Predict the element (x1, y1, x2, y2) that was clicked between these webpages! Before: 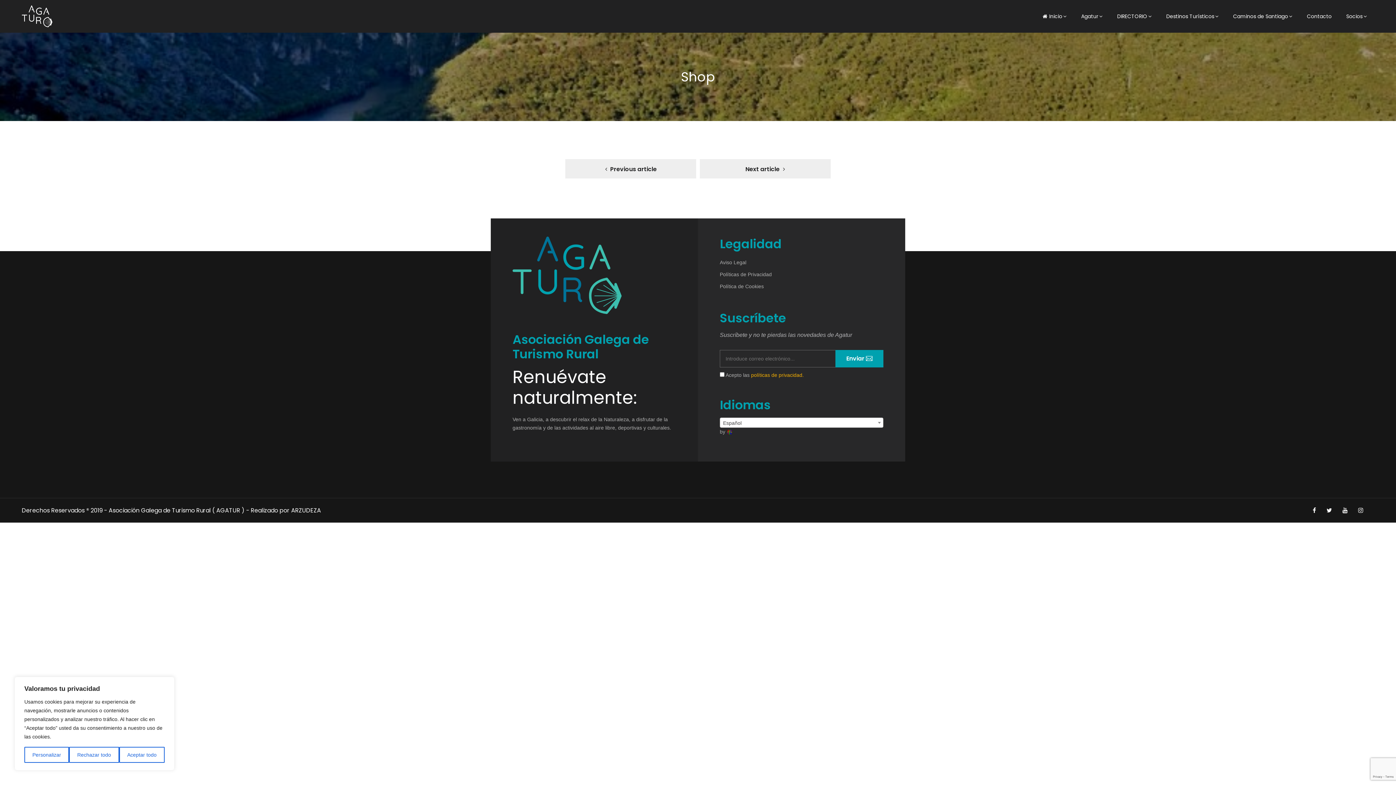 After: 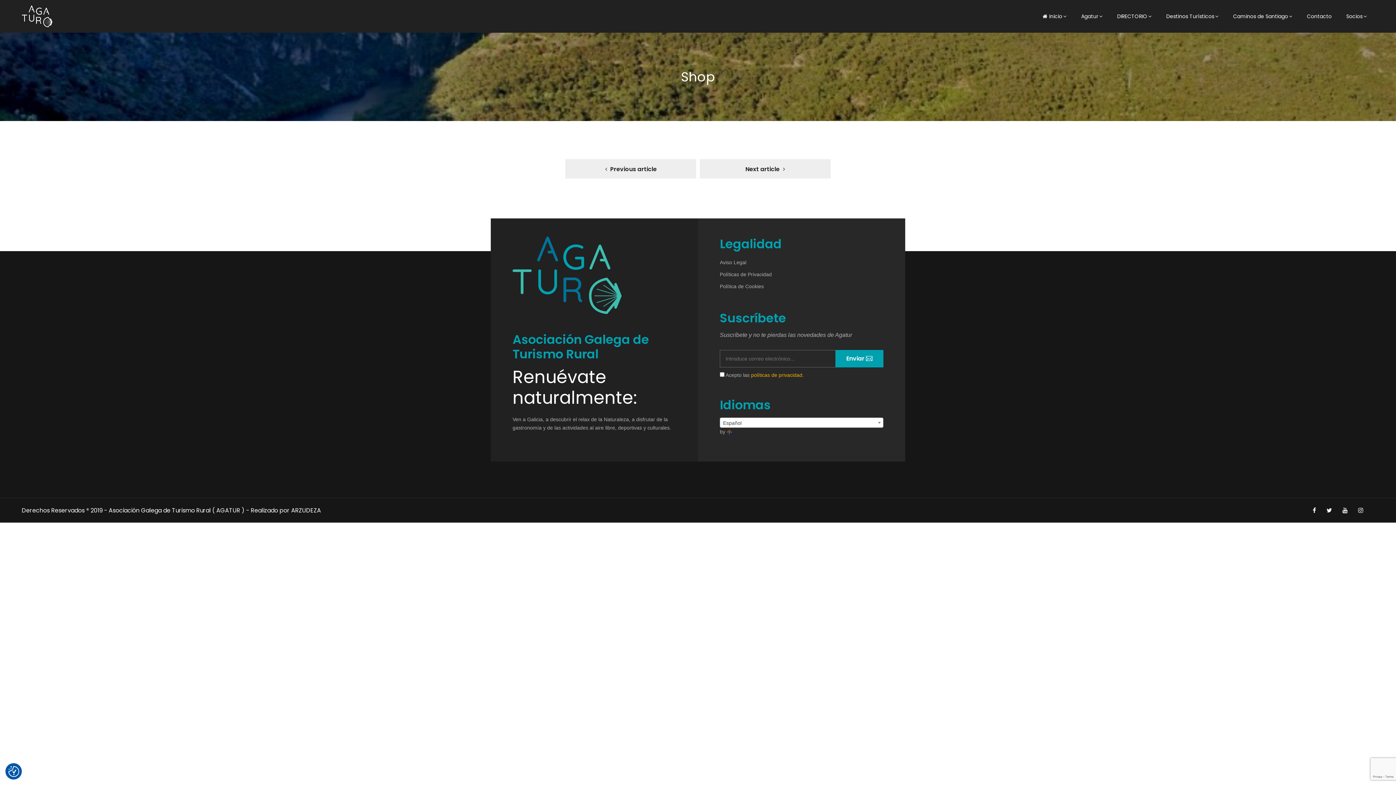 Action: bbox: (69, 747, 119, 763) label: Rechazar todo